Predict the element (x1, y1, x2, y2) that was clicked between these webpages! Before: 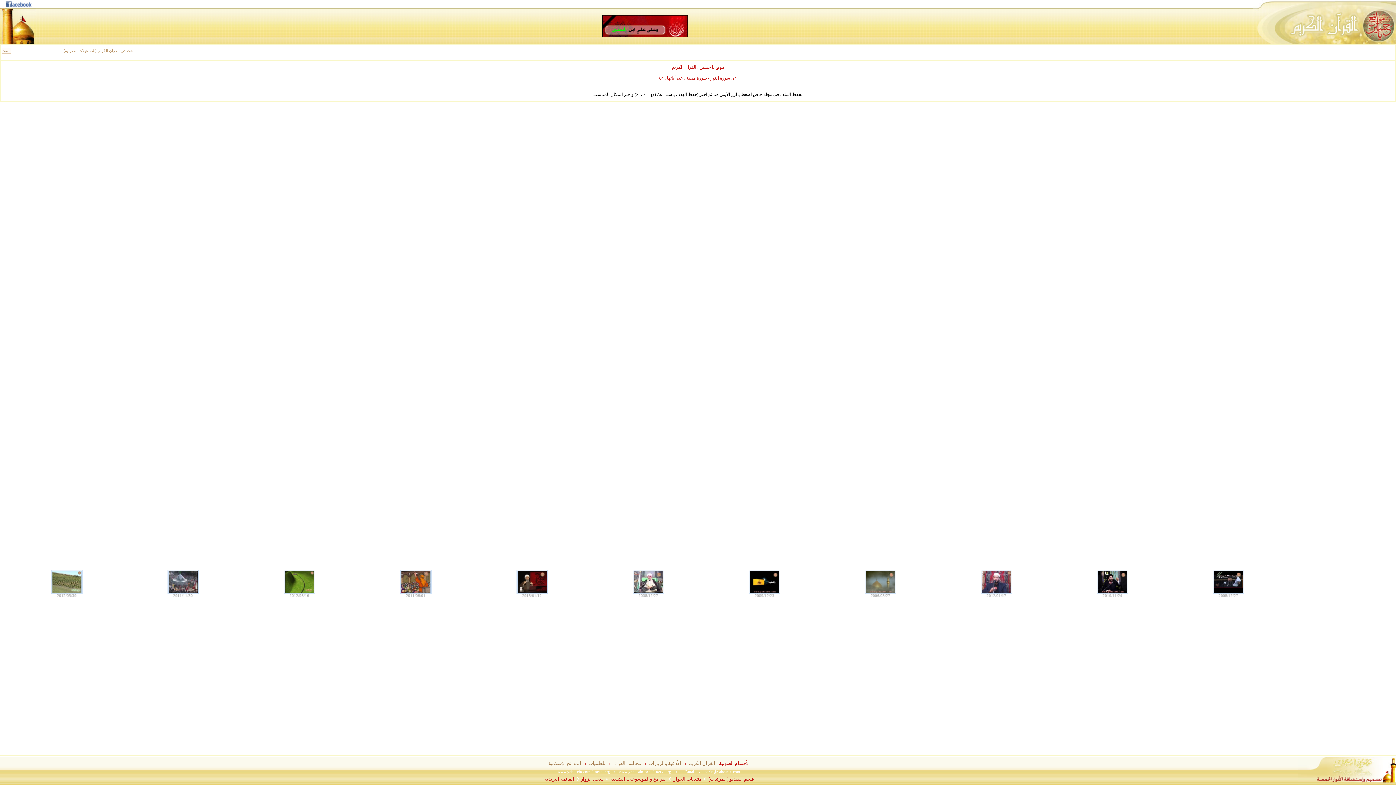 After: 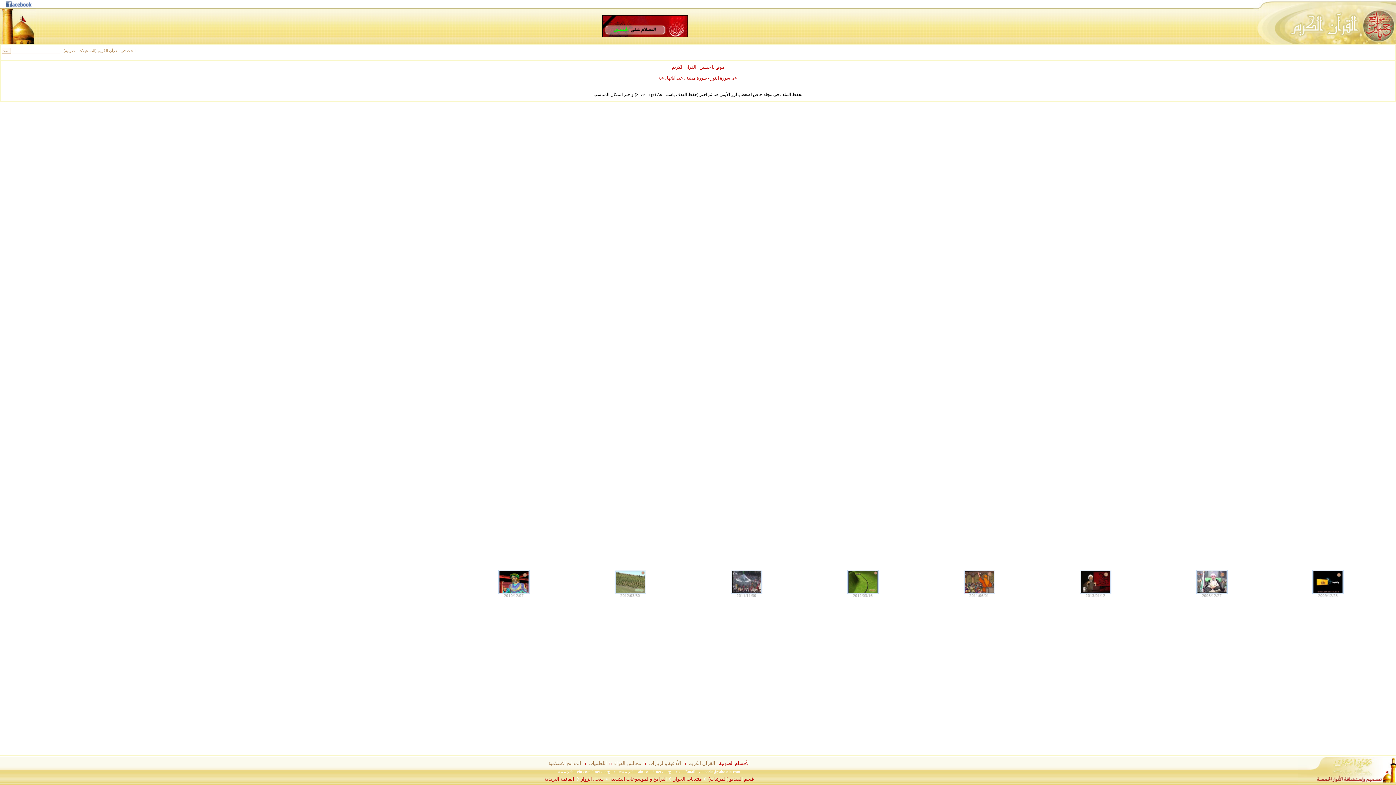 Action: label: الأدعية والزيارات bbox: (648, 761, 681, 766)